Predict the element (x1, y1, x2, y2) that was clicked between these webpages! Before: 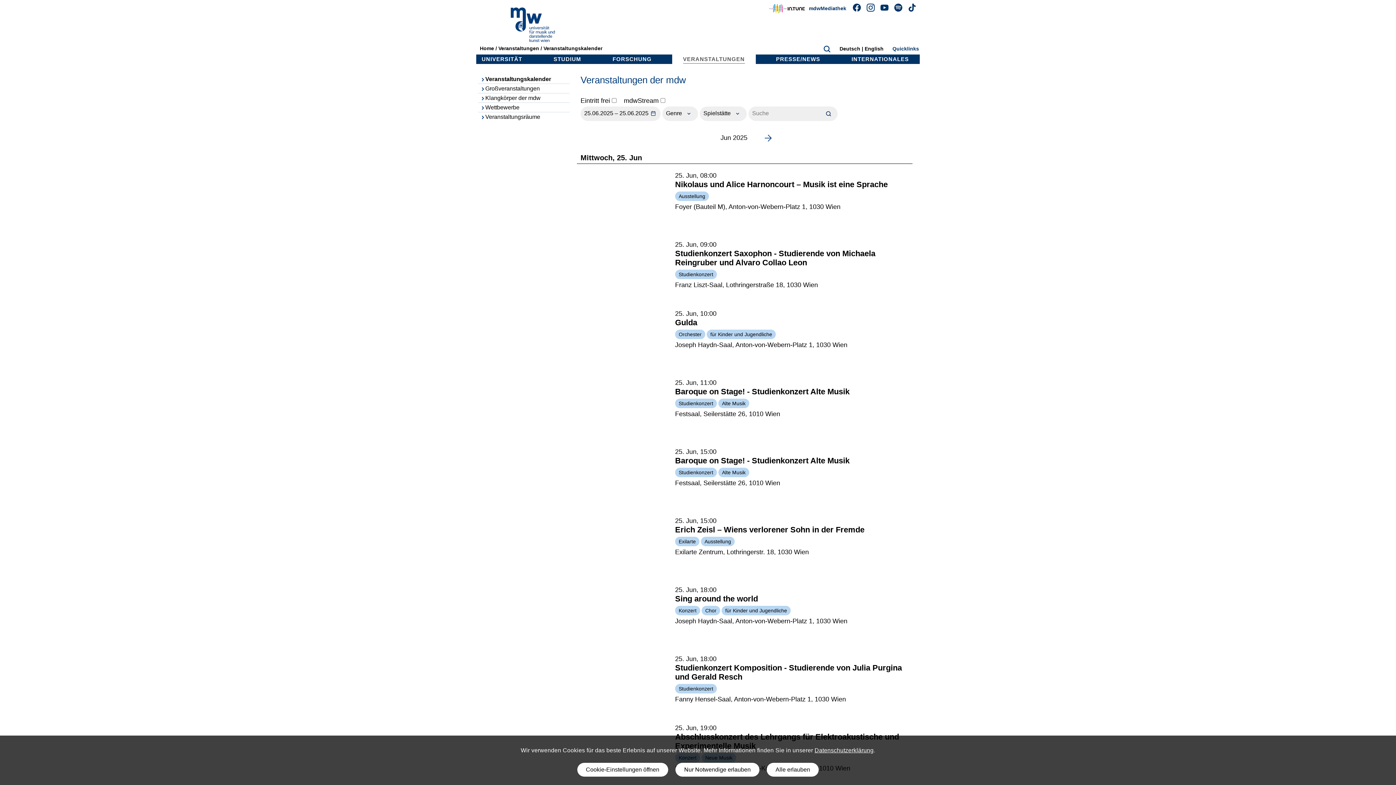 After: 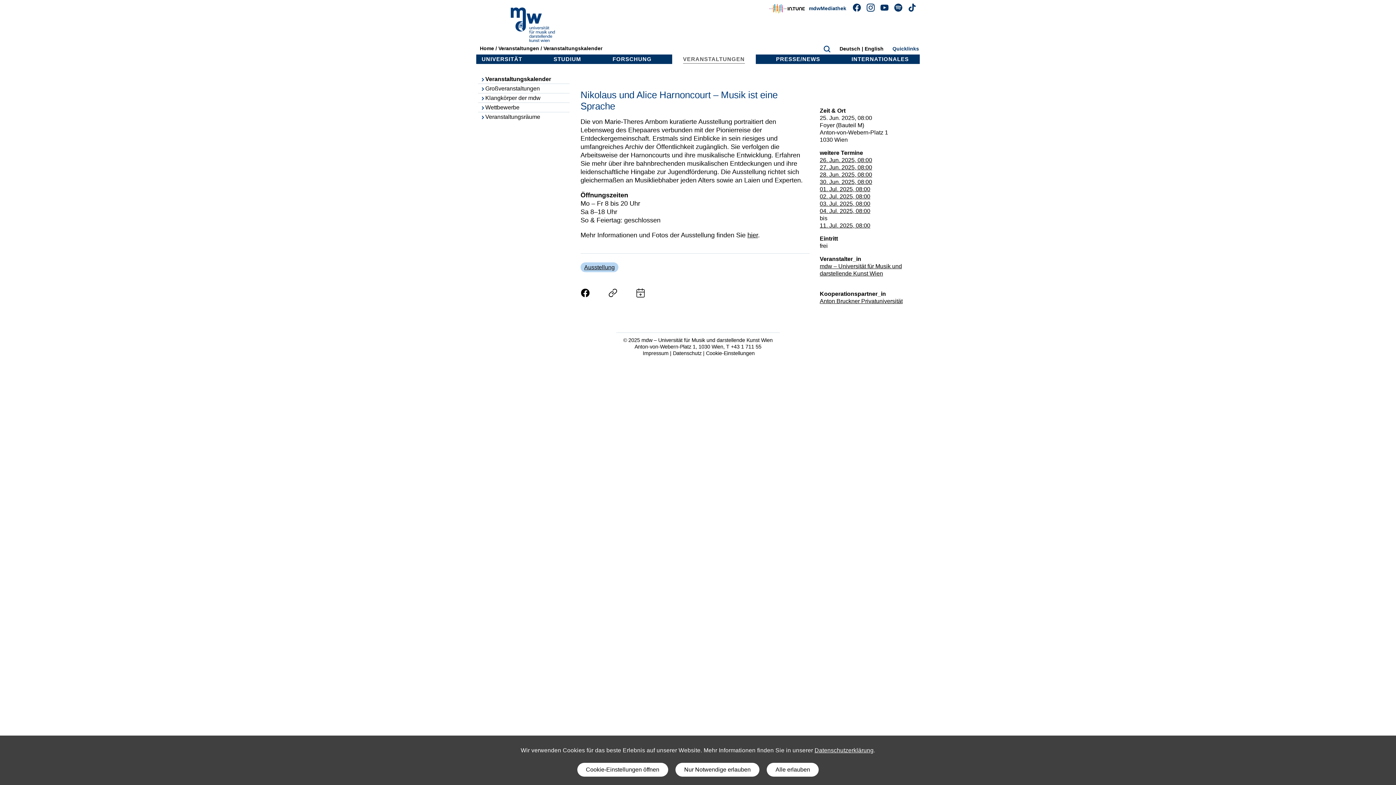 Action: bbox: (675, 180, 912, 191) label: Nikolaus und Alice Harnoncourt – Musik ist eine Sprache